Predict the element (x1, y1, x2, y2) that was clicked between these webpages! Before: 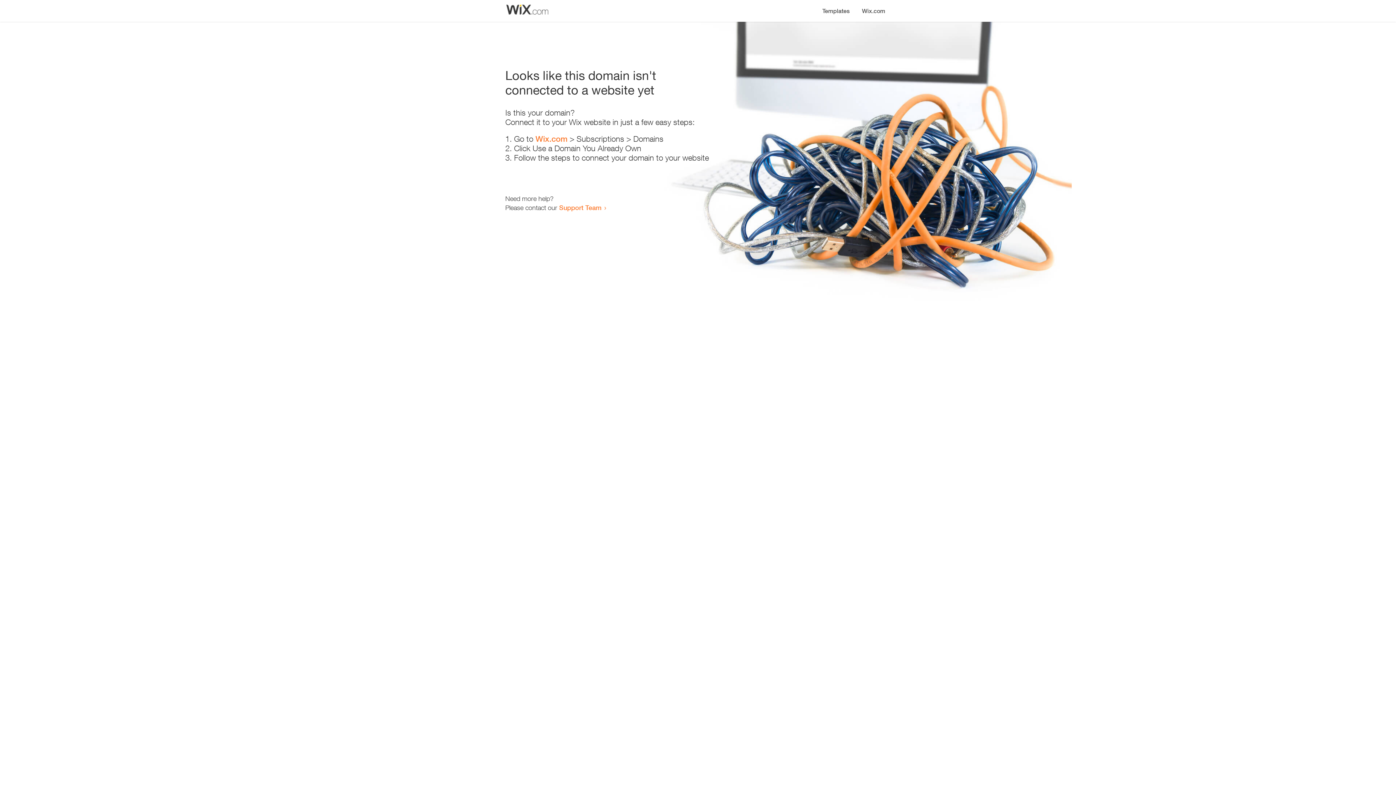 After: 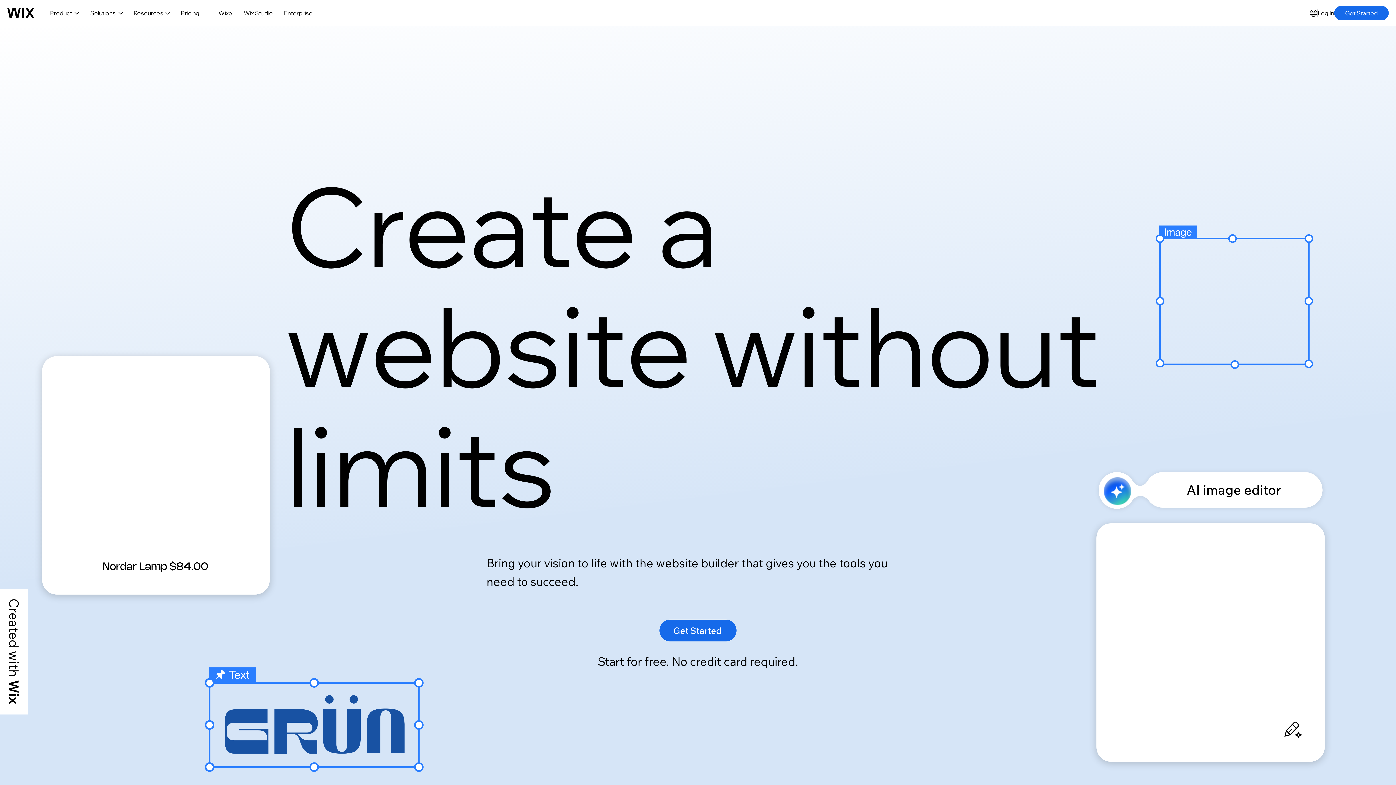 Action: label: Wix.com bbox: (856, 0, 890, 14)